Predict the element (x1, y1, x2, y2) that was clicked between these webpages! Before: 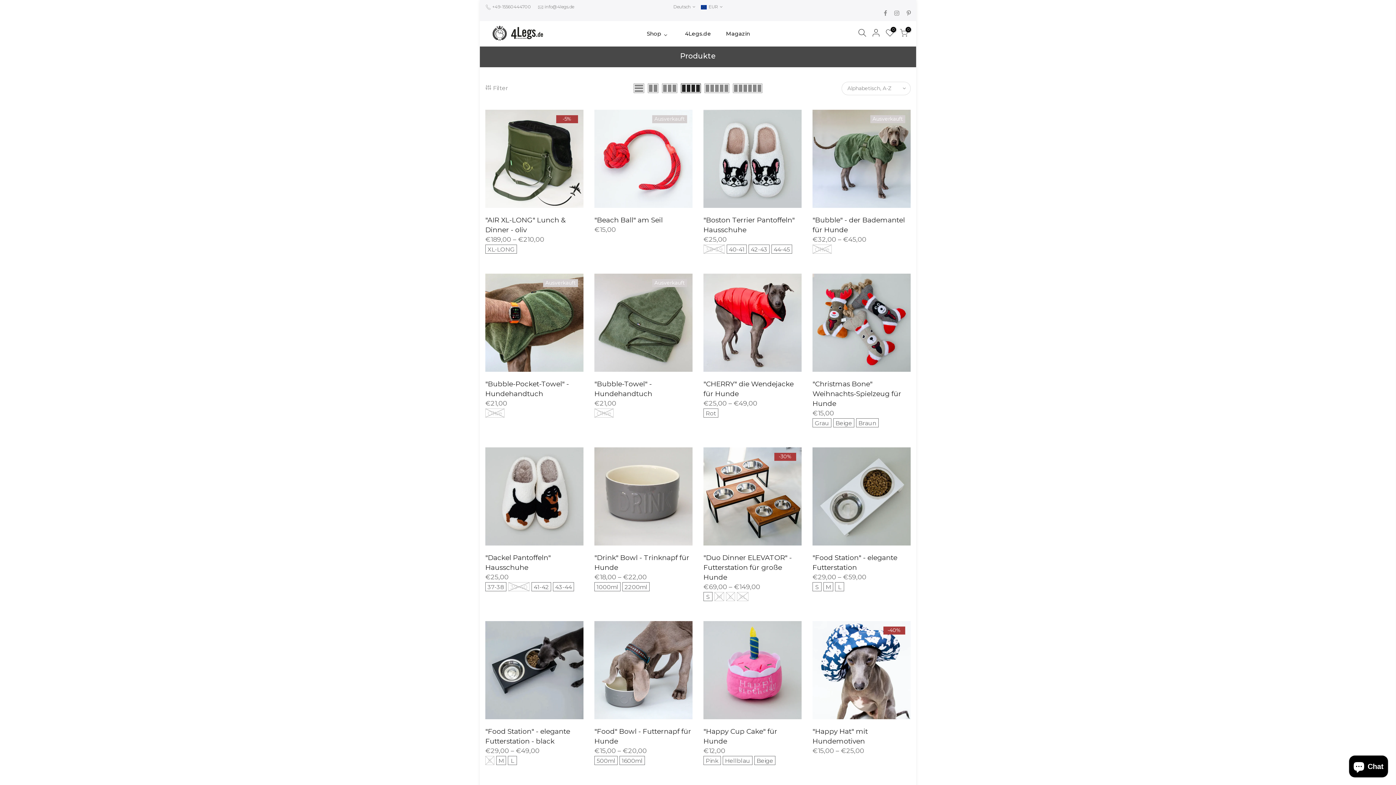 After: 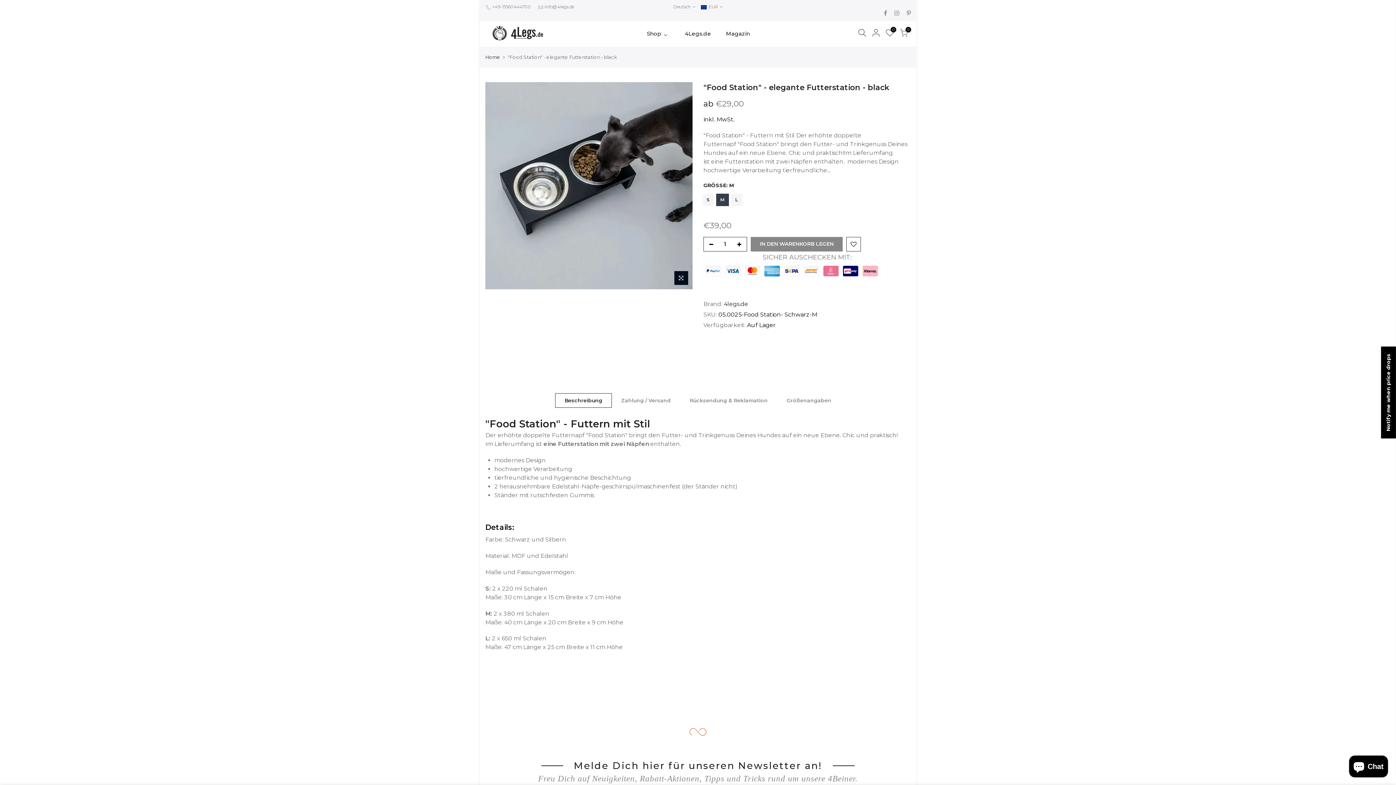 Action: bbox: (496, 756, 506, 767) label: M